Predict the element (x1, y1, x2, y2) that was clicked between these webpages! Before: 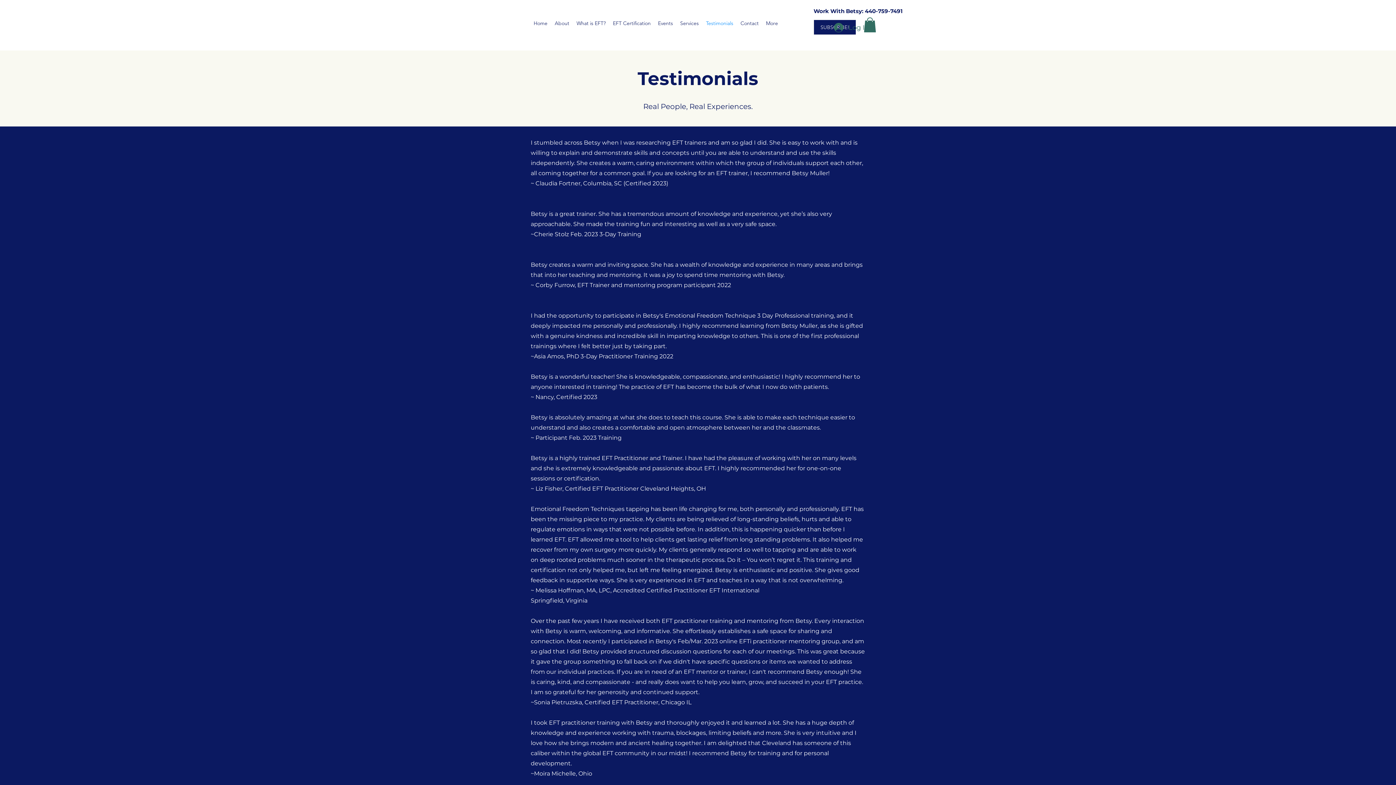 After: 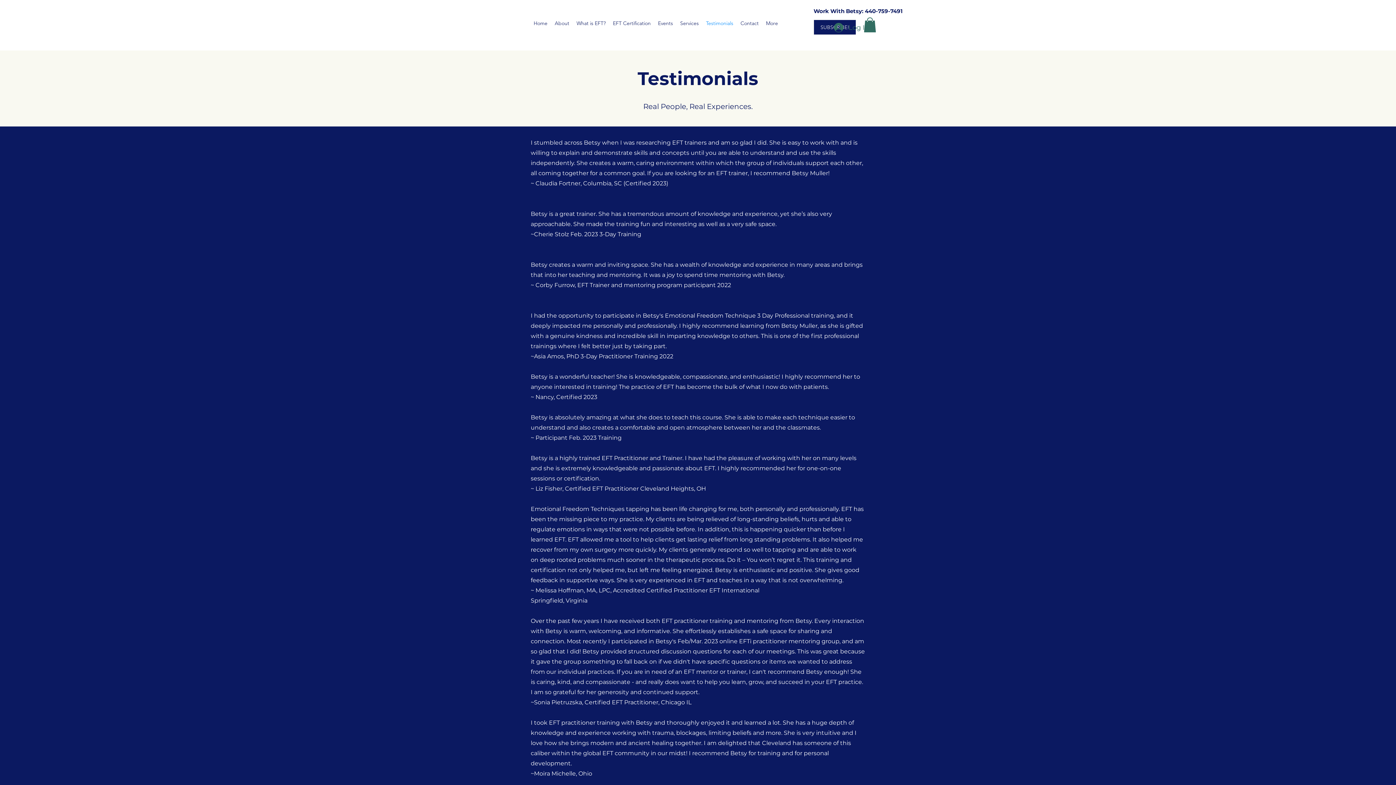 Action: bbox: (864, 17, 876, 32)